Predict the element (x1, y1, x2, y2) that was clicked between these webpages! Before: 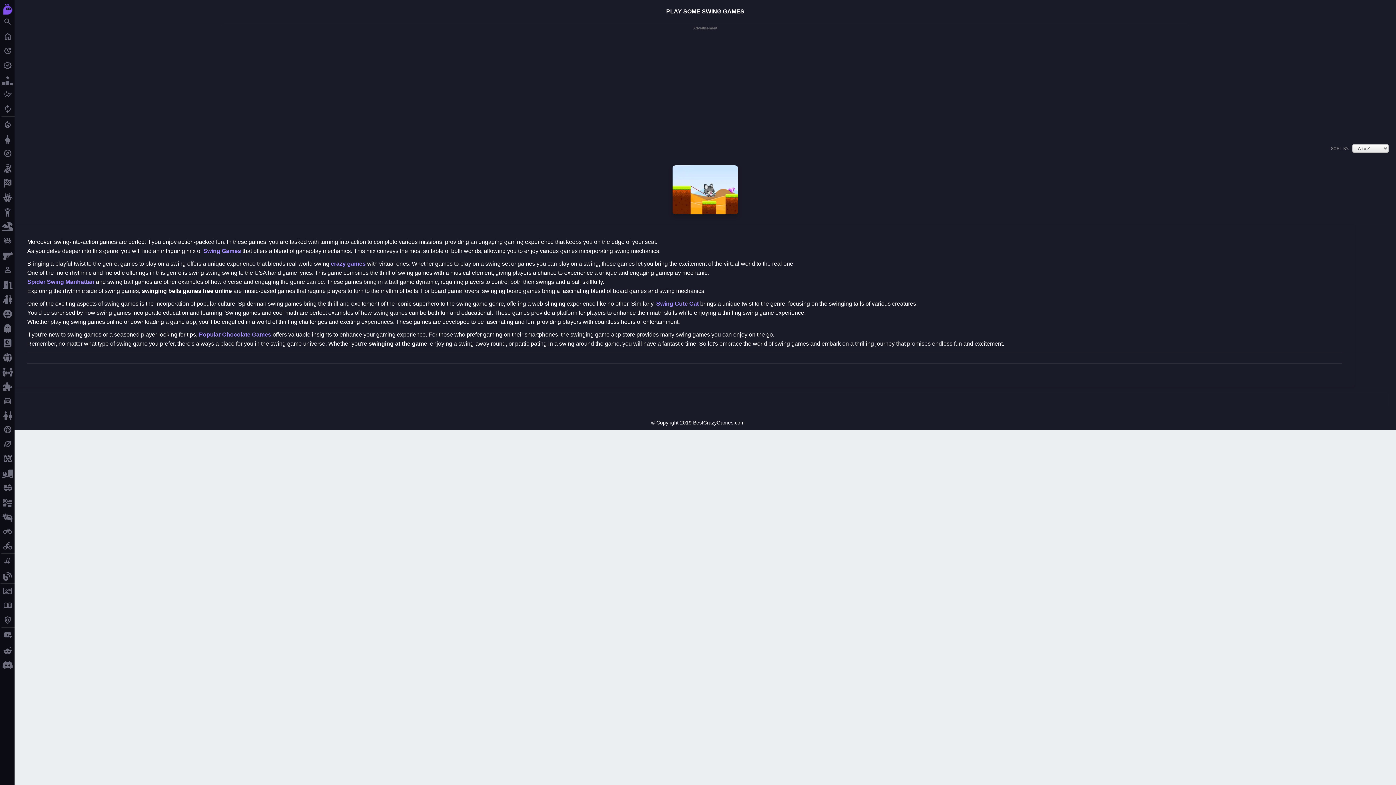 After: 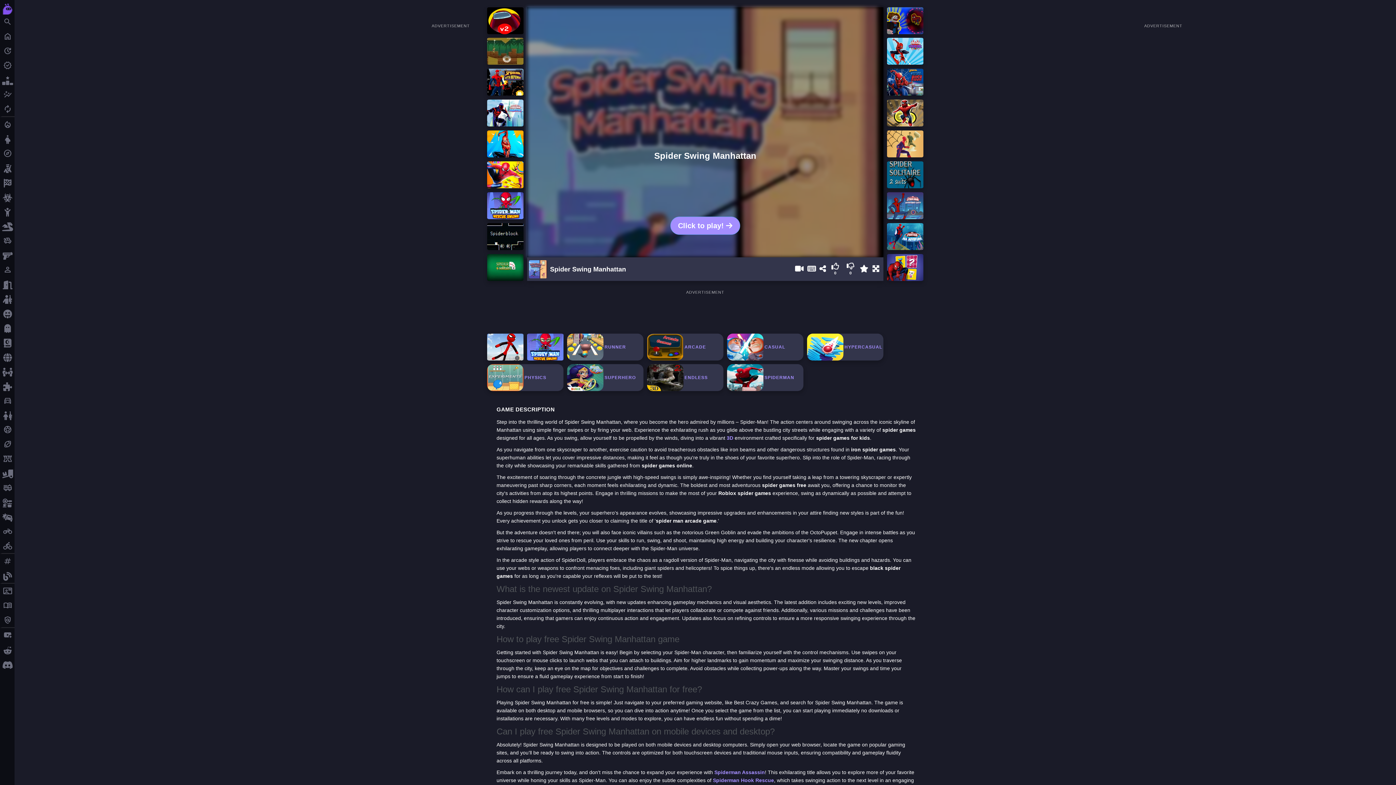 Action: label: Spider Swing Manhattan bbox: (27, 278, 94, 285)